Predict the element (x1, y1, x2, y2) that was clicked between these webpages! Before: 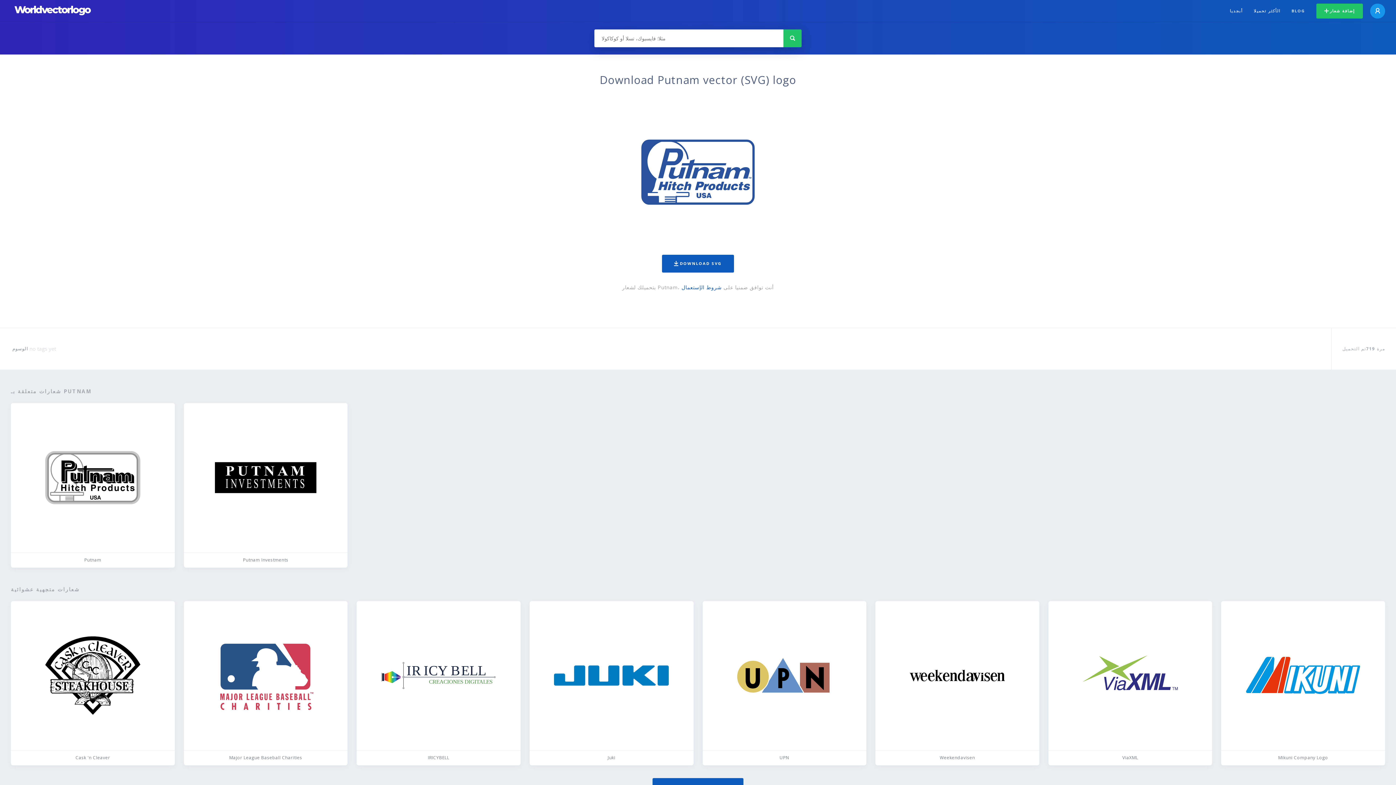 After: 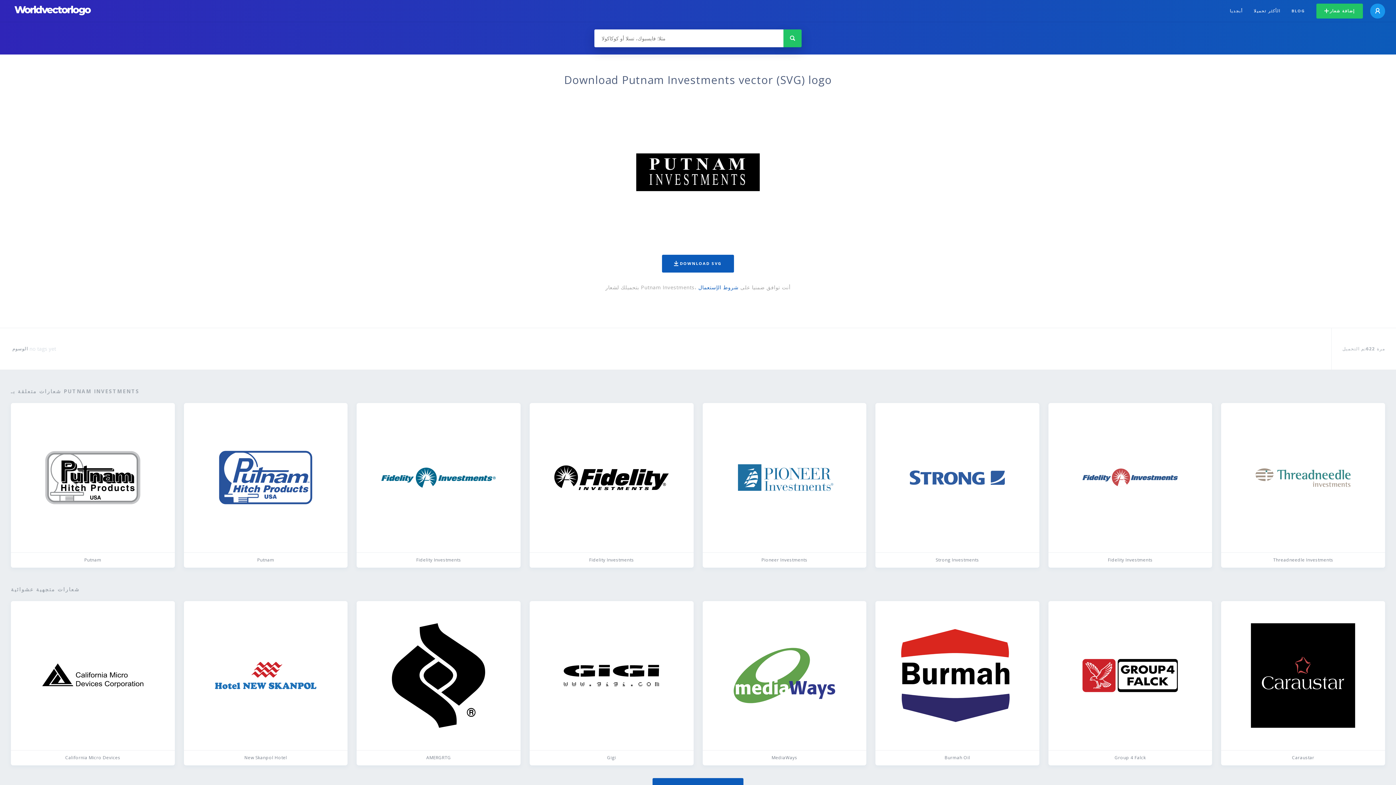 Action: label: Putnam Investments bbox: (183, 403, 347, 567)